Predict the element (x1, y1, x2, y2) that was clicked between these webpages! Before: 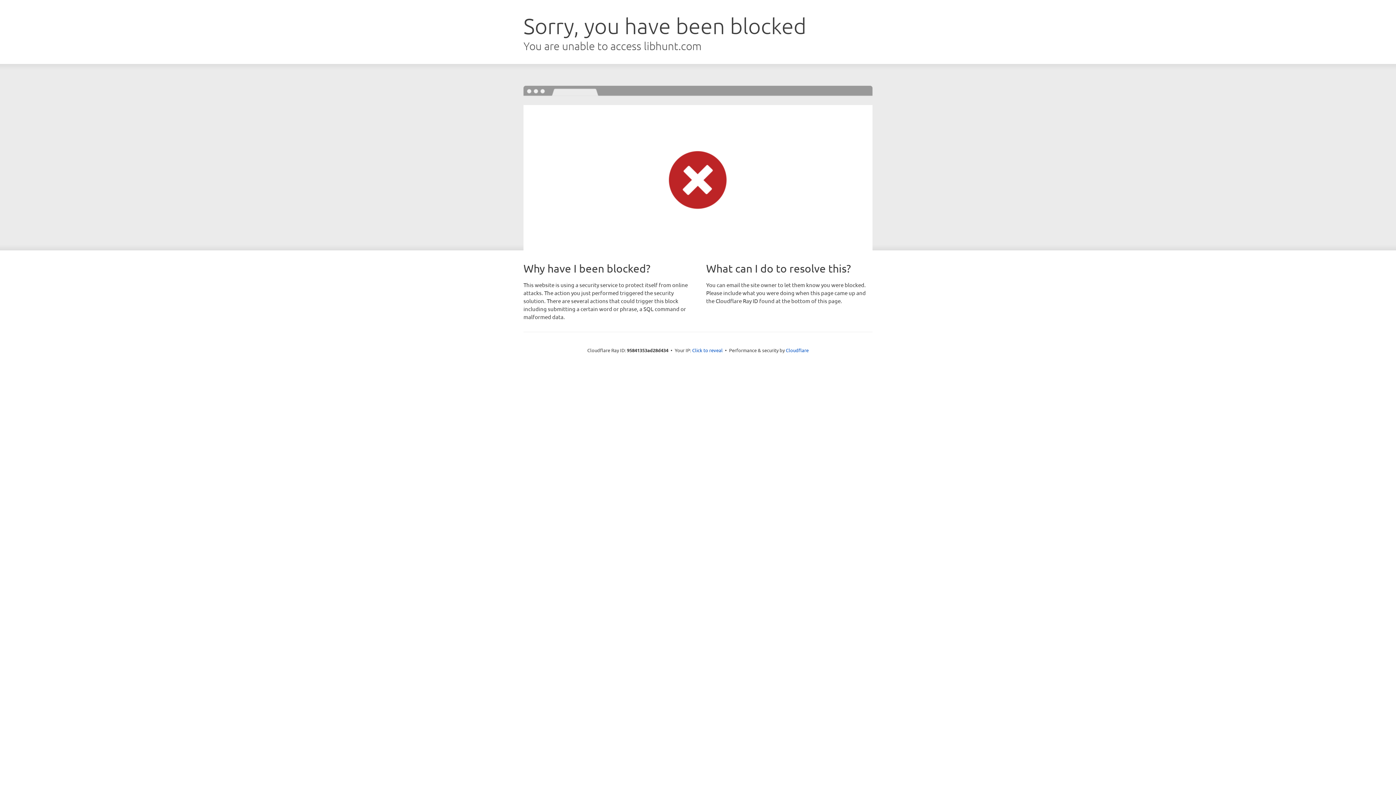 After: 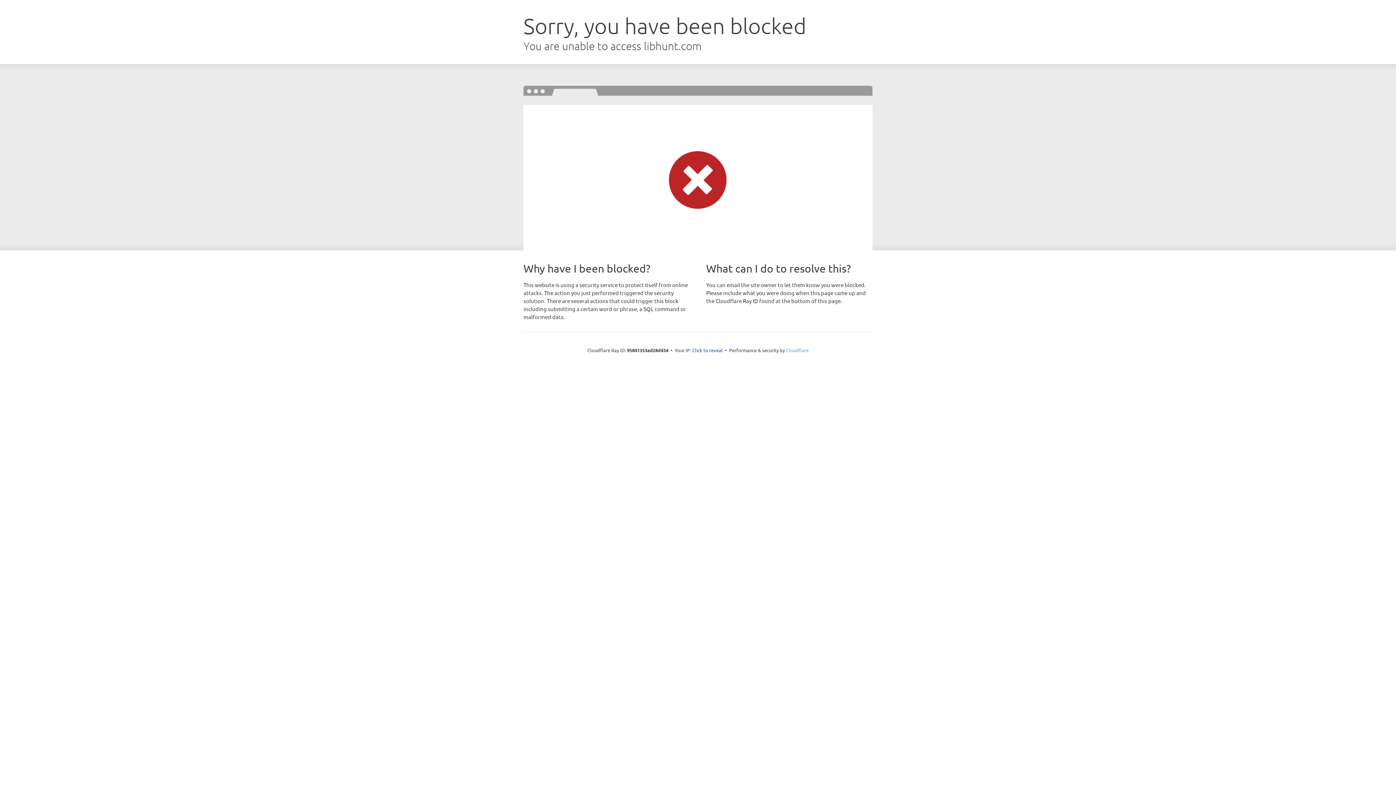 Action: label: Cloudflare bbox: (786, 347, 808, 353)